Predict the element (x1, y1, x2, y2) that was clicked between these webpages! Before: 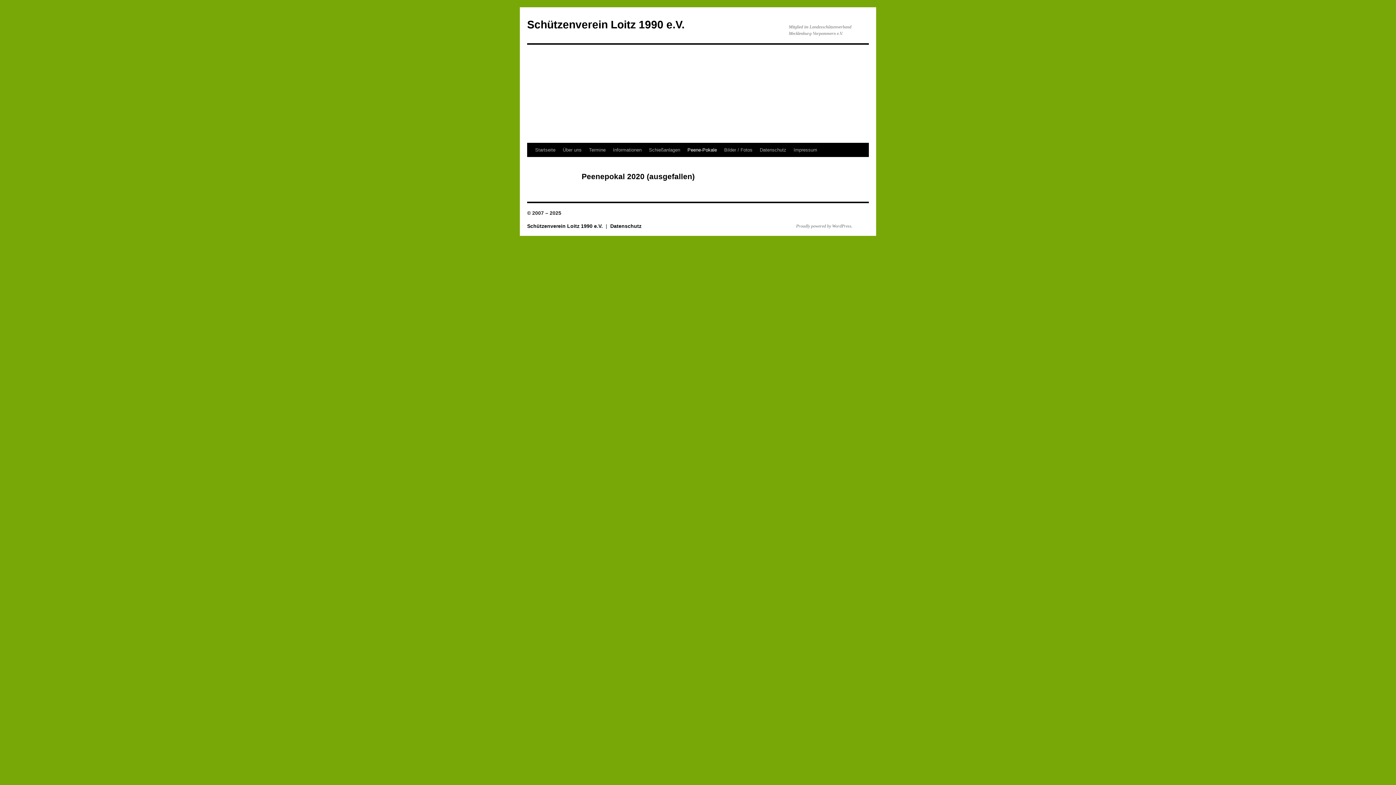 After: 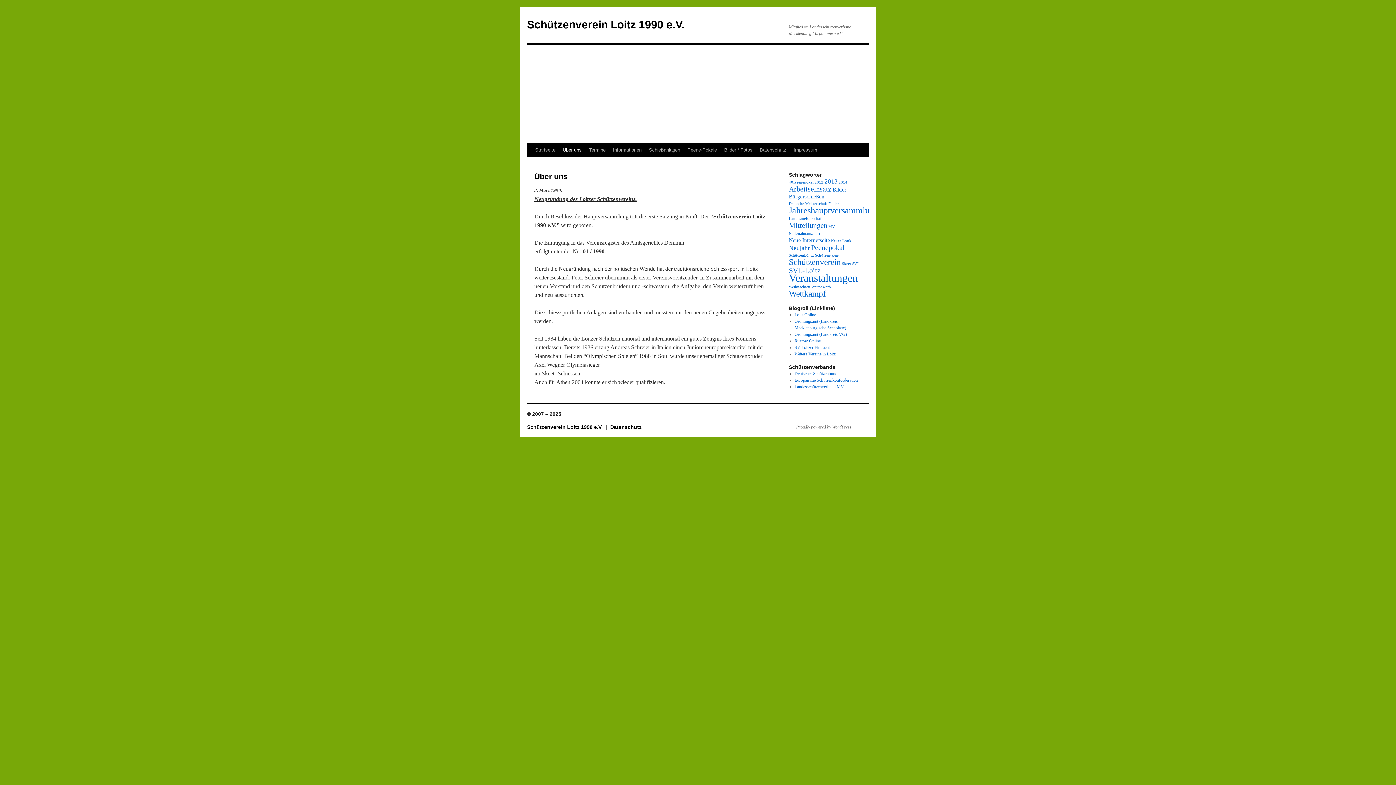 Action: bbox: (559, 143, 585, 157) label: Über uns